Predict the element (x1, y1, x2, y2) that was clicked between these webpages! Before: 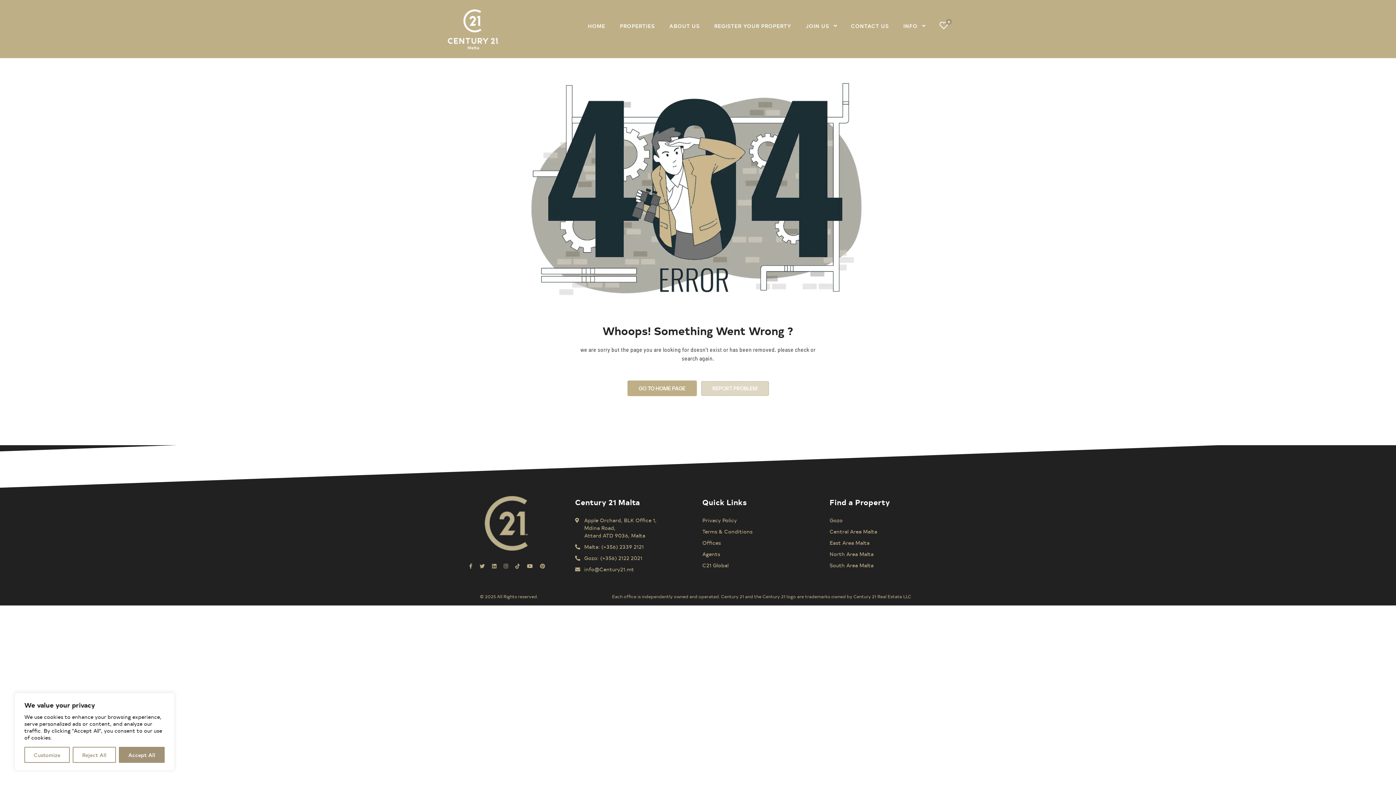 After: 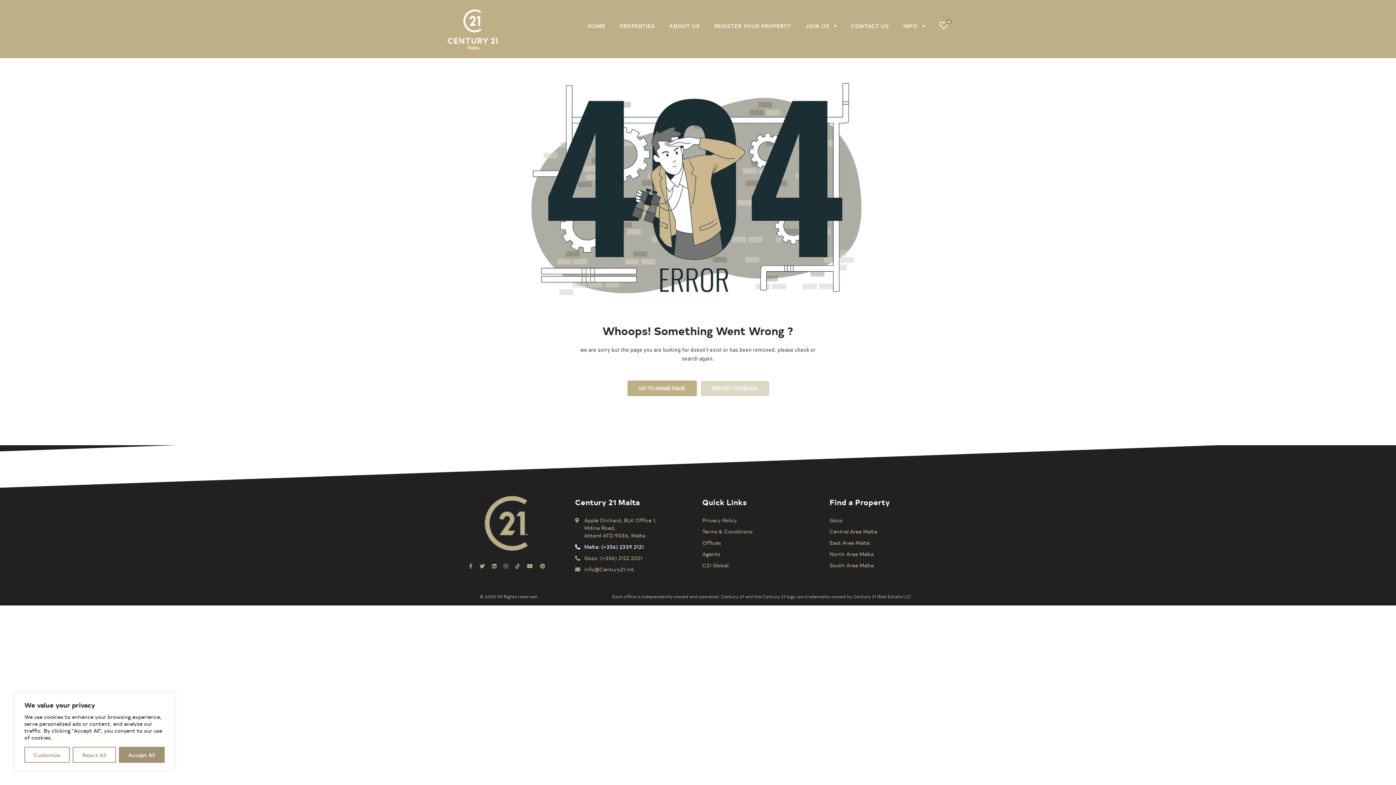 Action: bbox: (575, 543, 693, 550) label: Malta: (+356) 2339 2121